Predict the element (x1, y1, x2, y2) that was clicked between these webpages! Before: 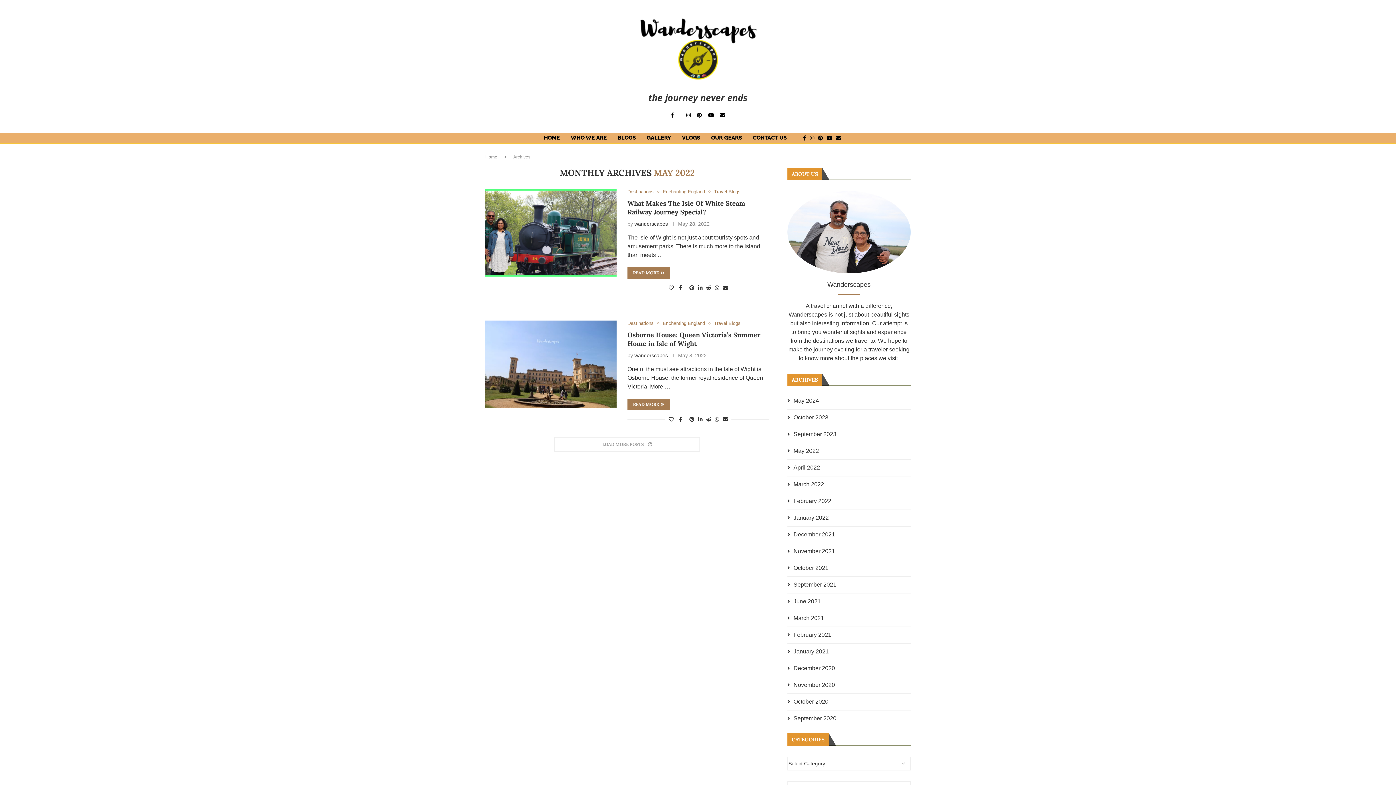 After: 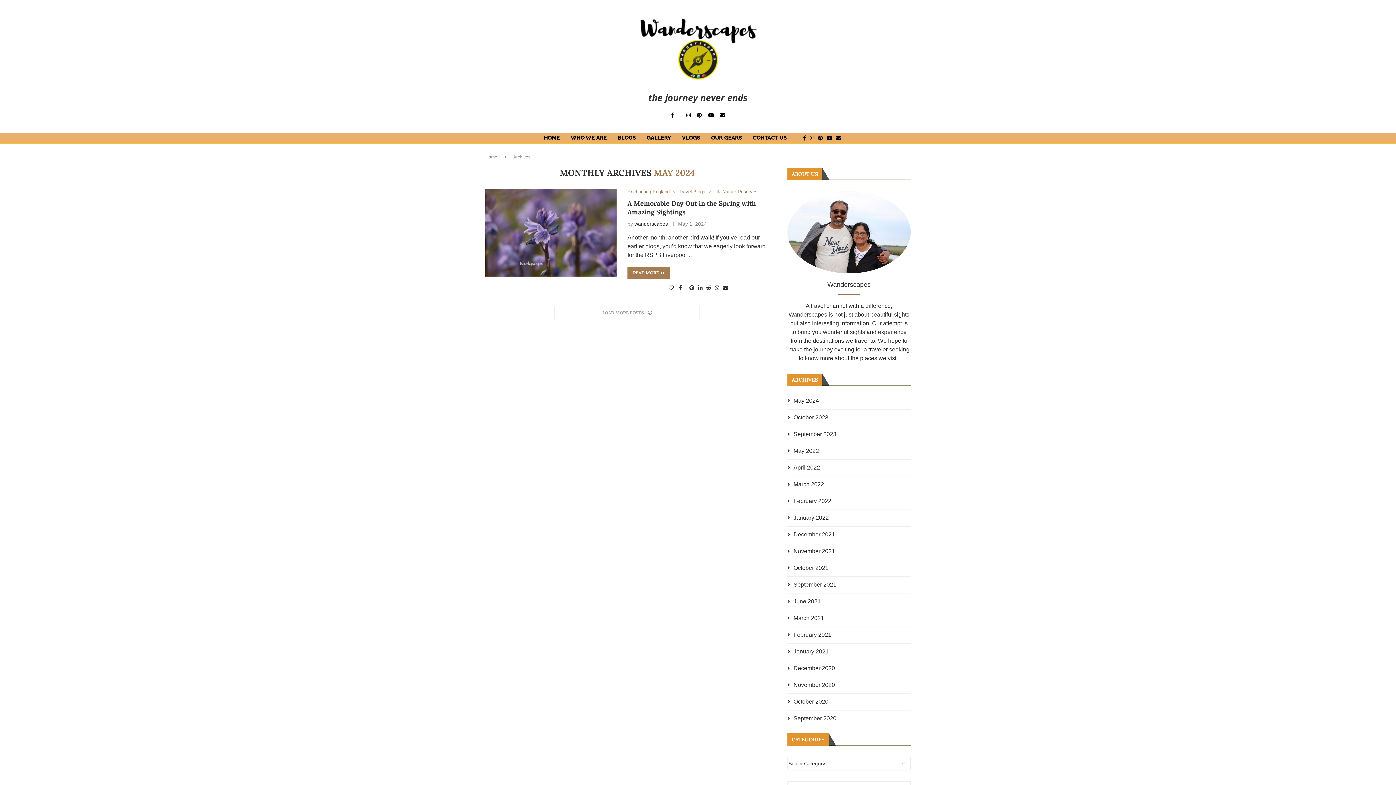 Action: label: May 2024 bbox: (787, 397, 819, 405)